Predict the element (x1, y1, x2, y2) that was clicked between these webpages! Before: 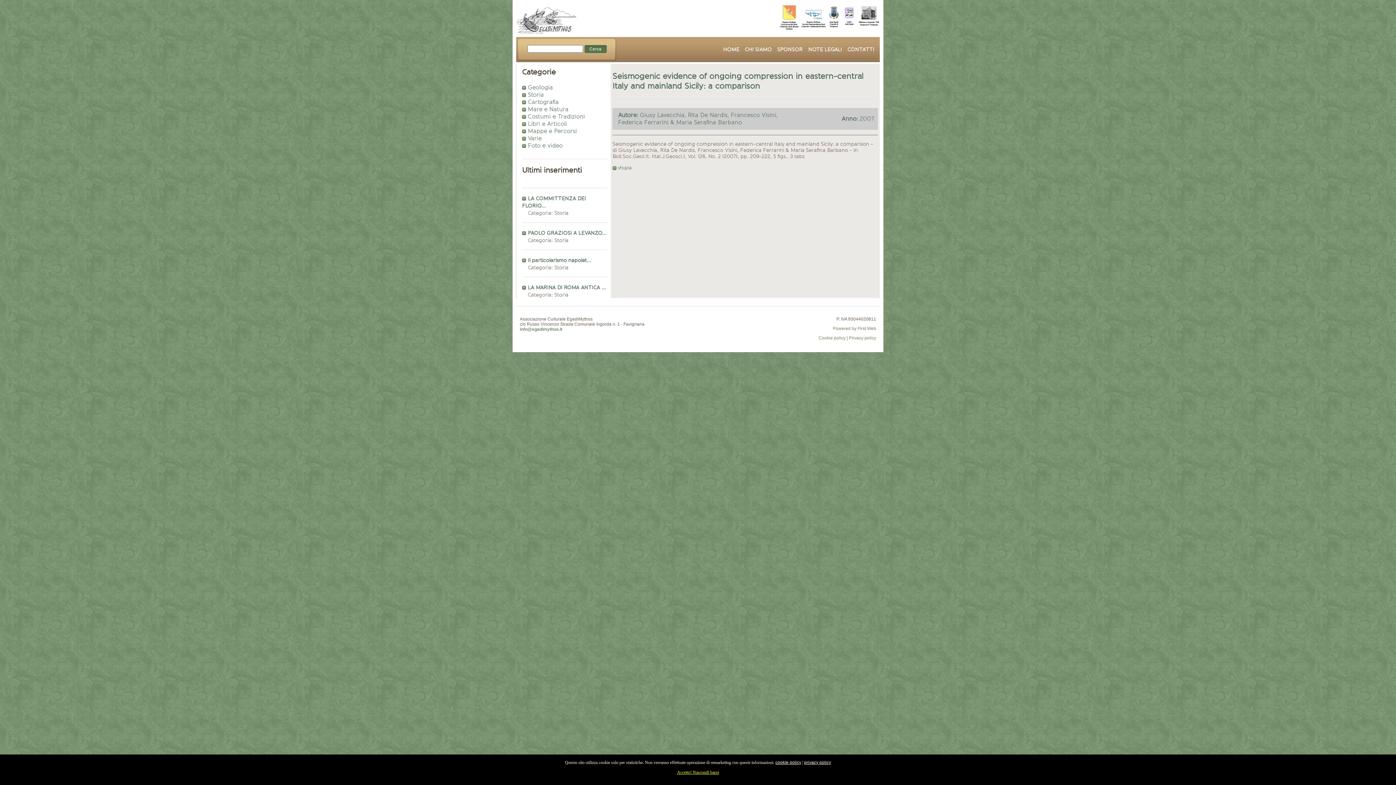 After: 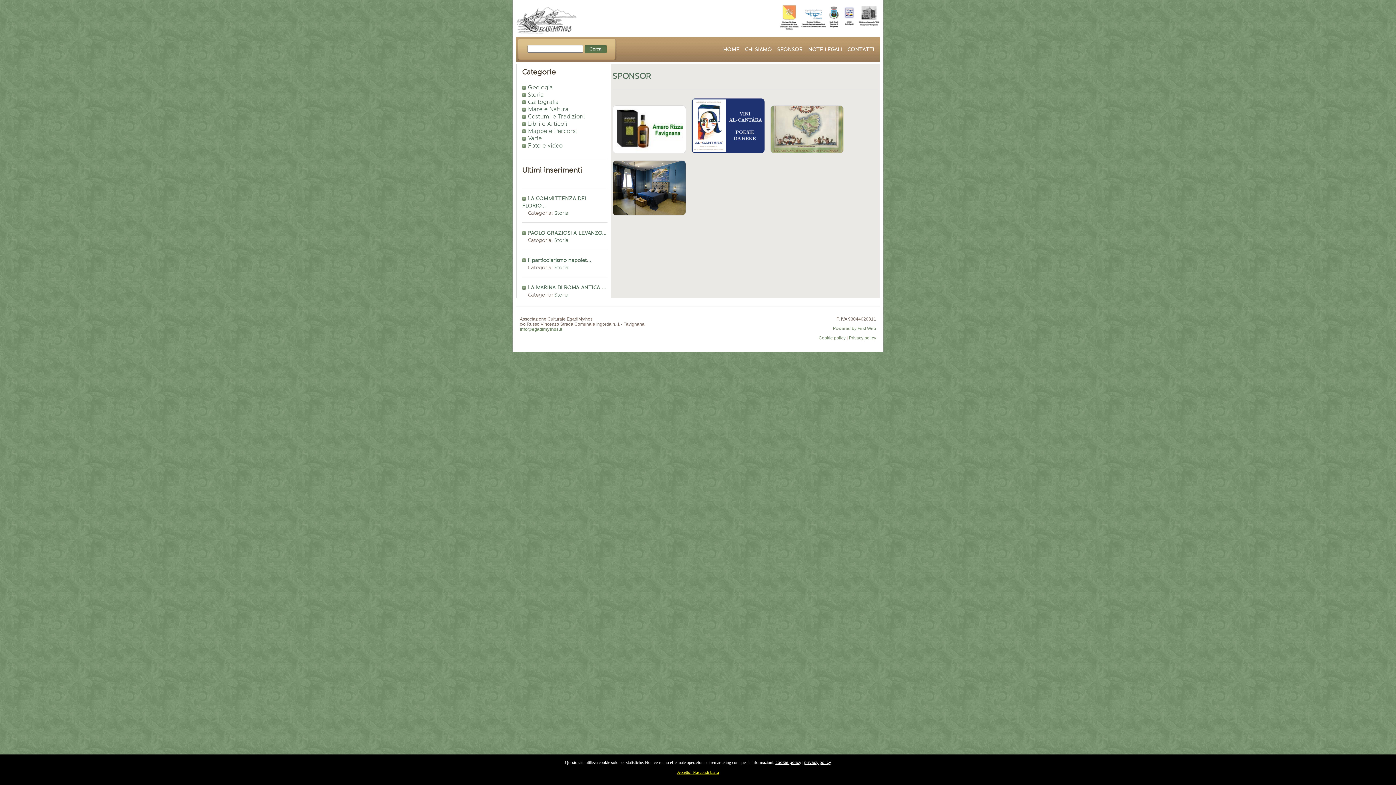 Action: bbox: (777, 42, 808, 56) label: SPONSOR